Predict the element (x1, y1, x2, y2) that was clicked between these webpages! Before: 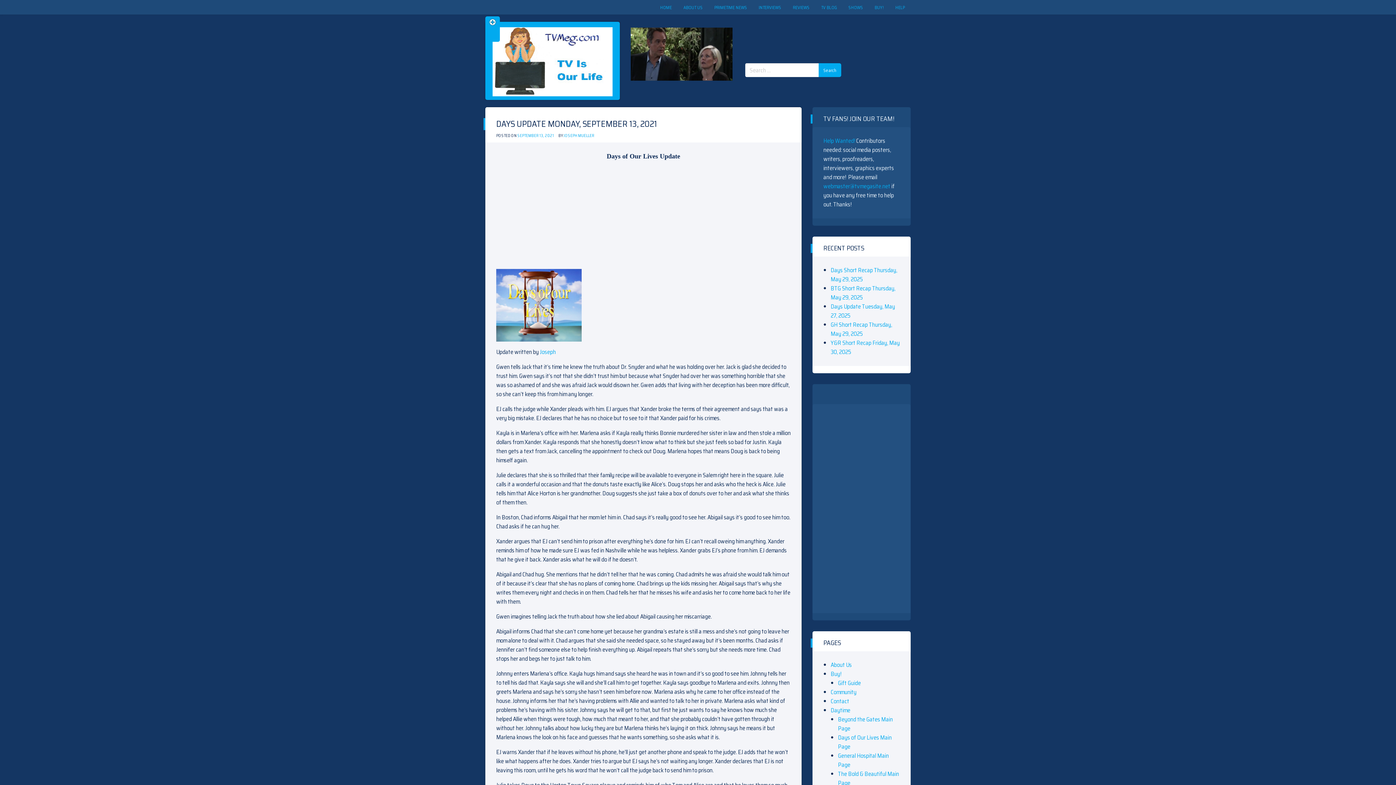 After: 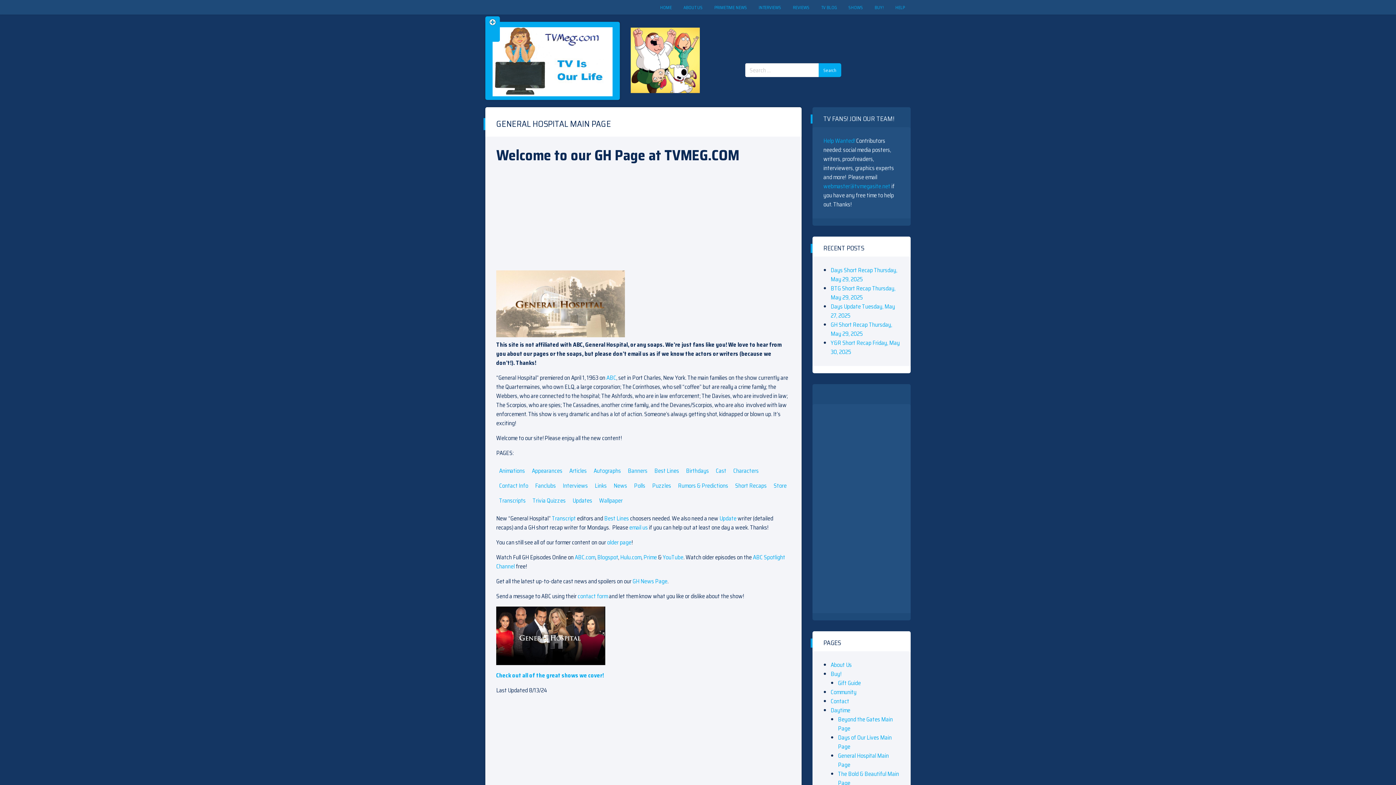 Action: bbox: (838, 751, 889, 769) label: General Hospital Main Page